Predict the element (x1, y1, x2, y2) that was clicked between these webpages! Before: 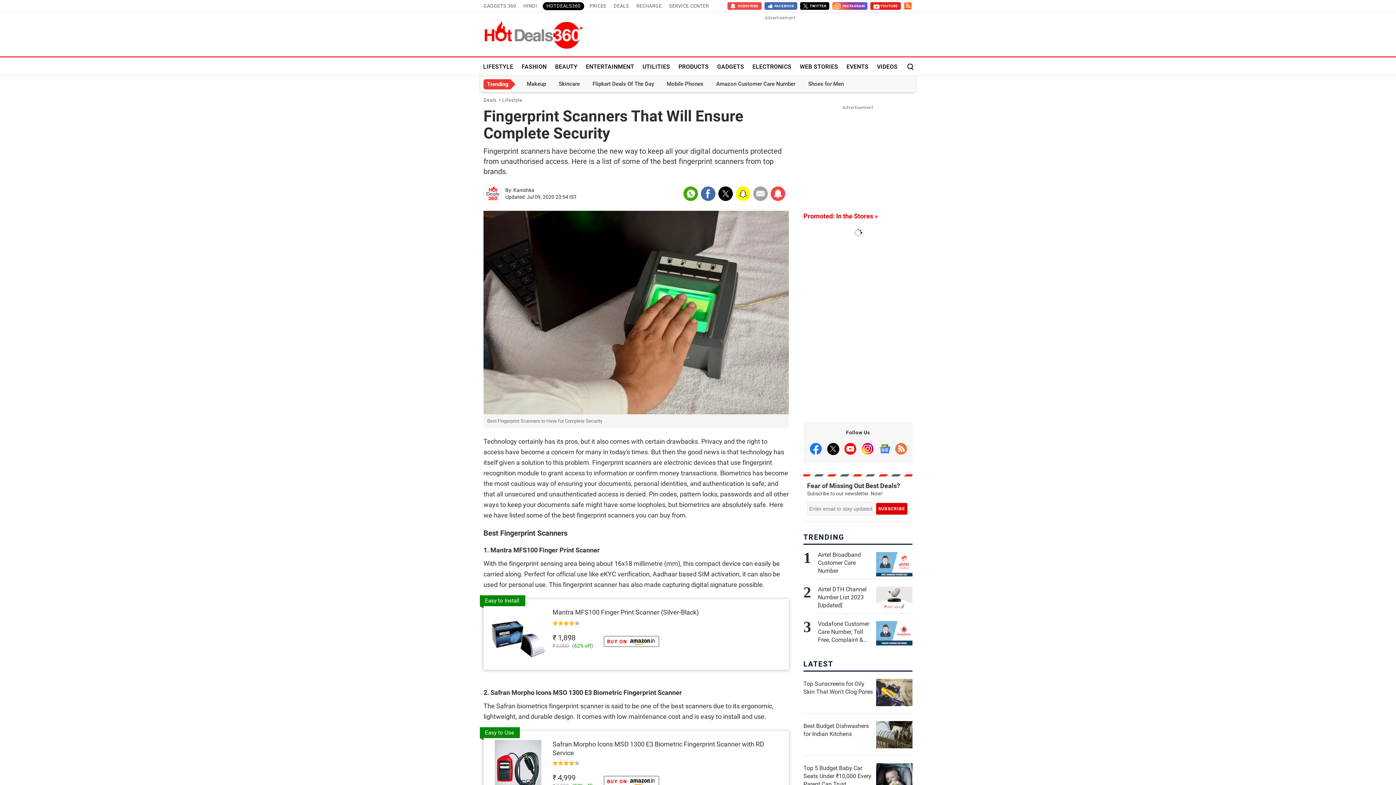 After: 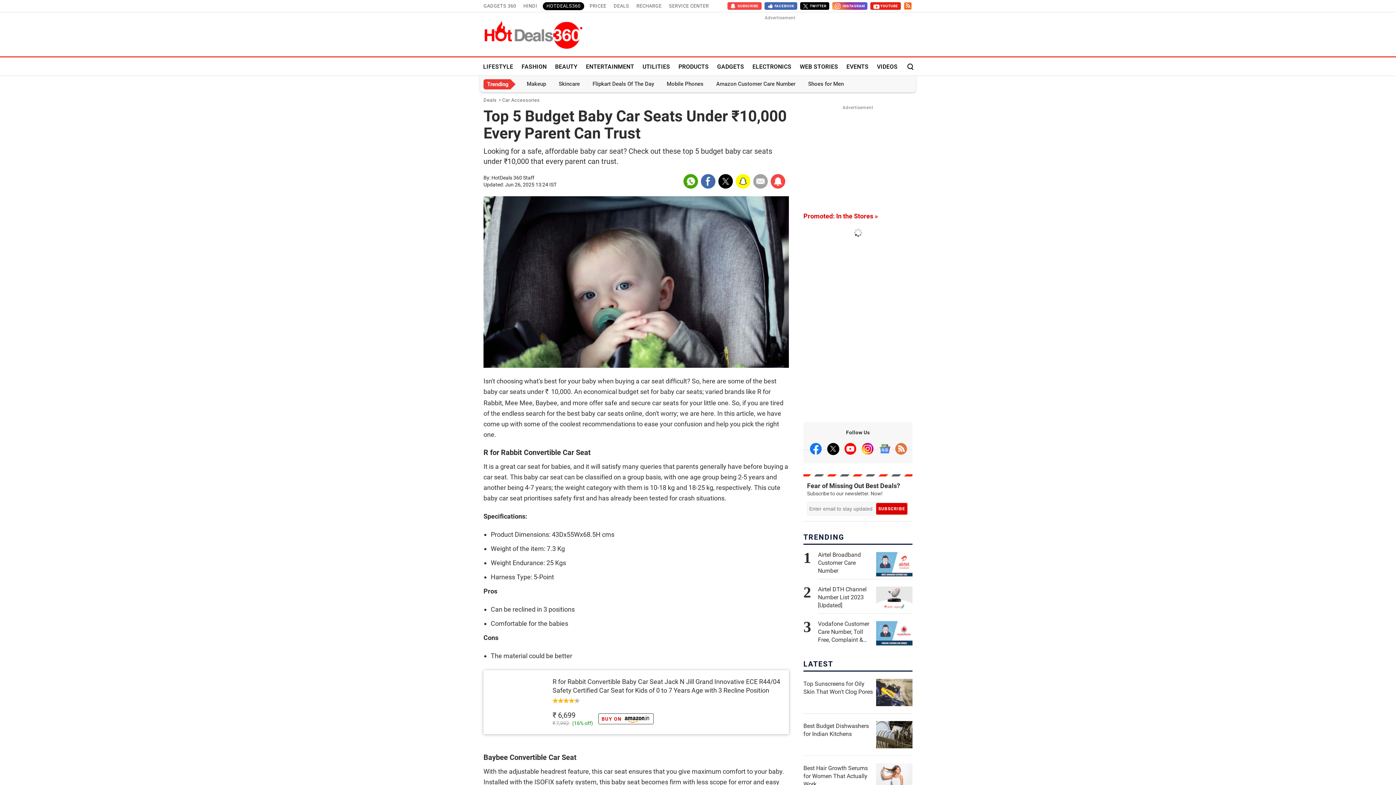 Action: bbox: (876, 761, 912, 792)